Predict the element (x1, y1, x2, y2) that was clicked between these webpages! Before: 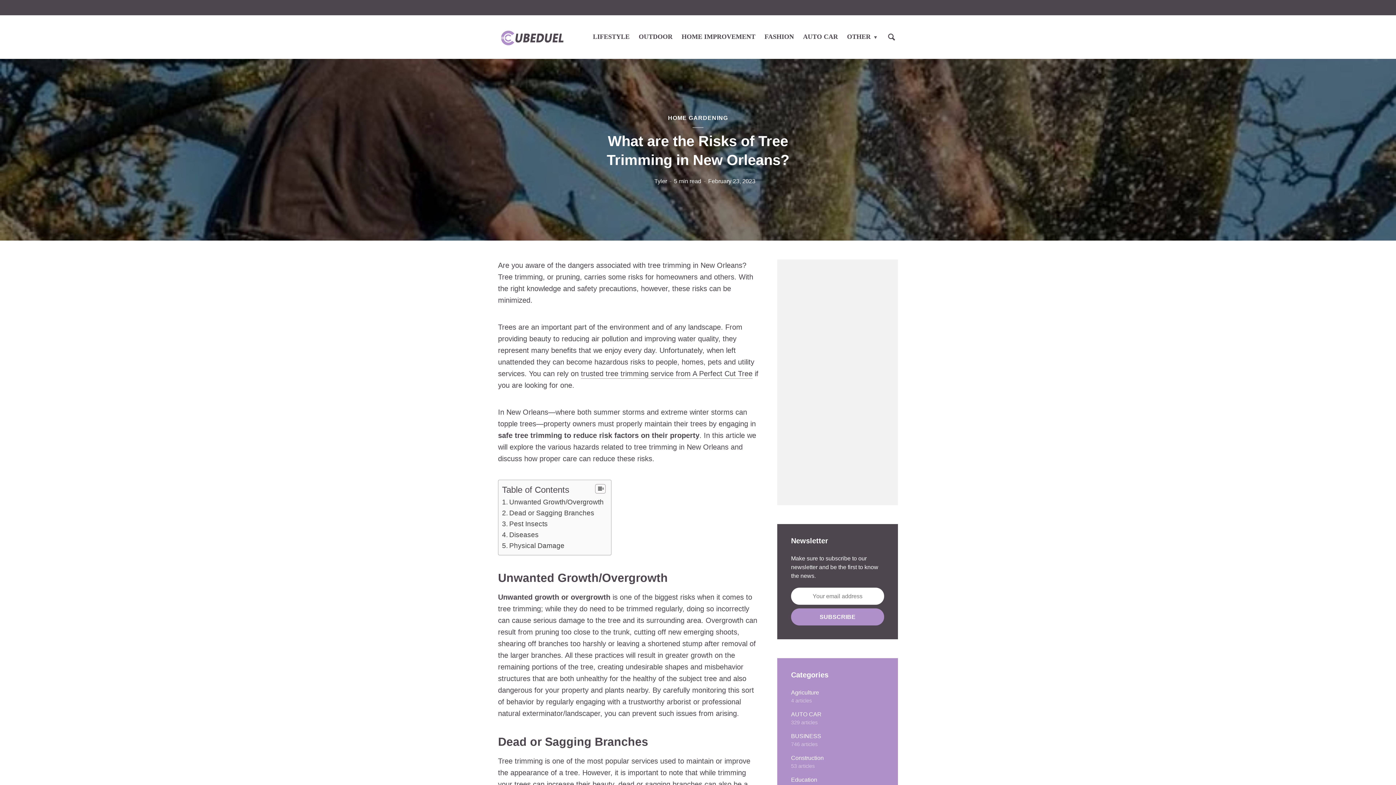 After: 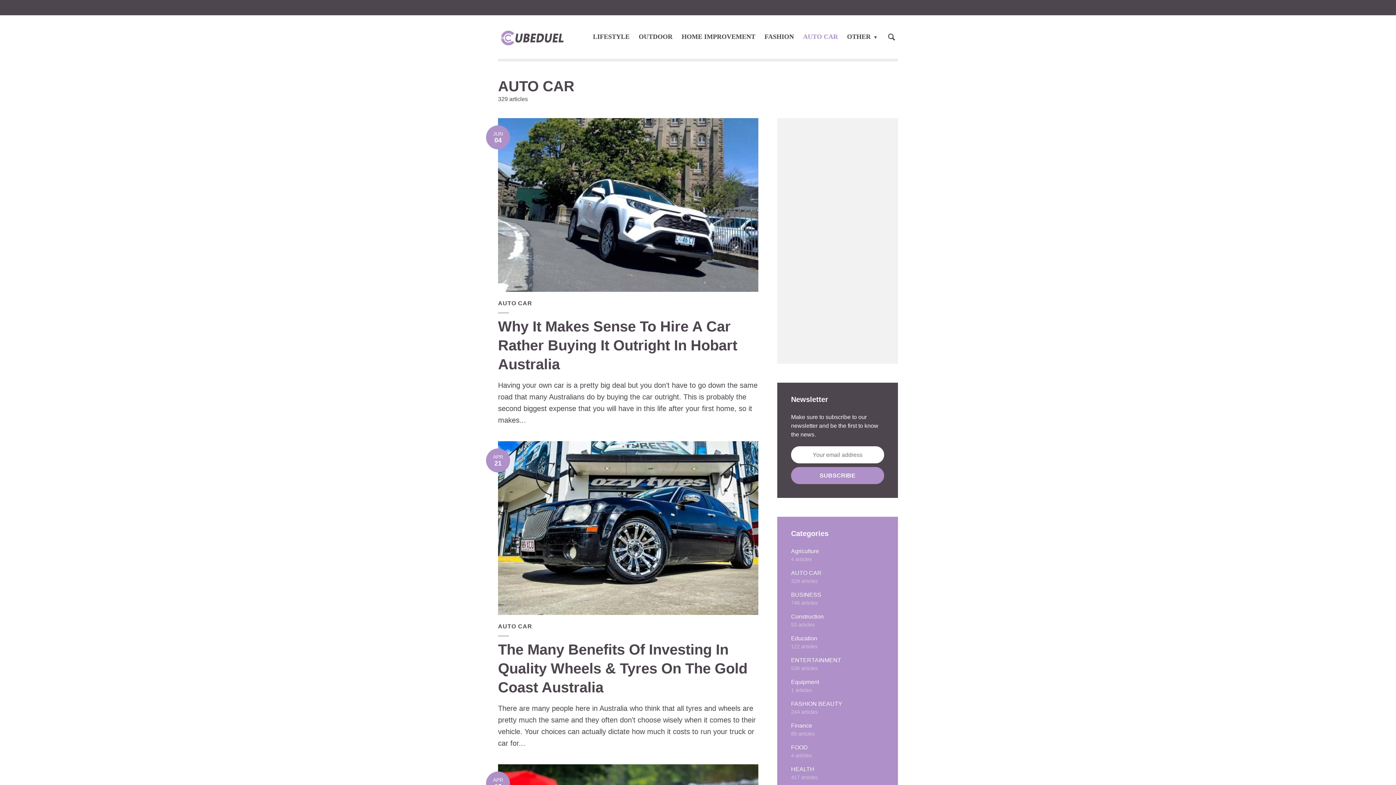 Action: bbox: (803, 29, 838, 44) label: AUTO CAR